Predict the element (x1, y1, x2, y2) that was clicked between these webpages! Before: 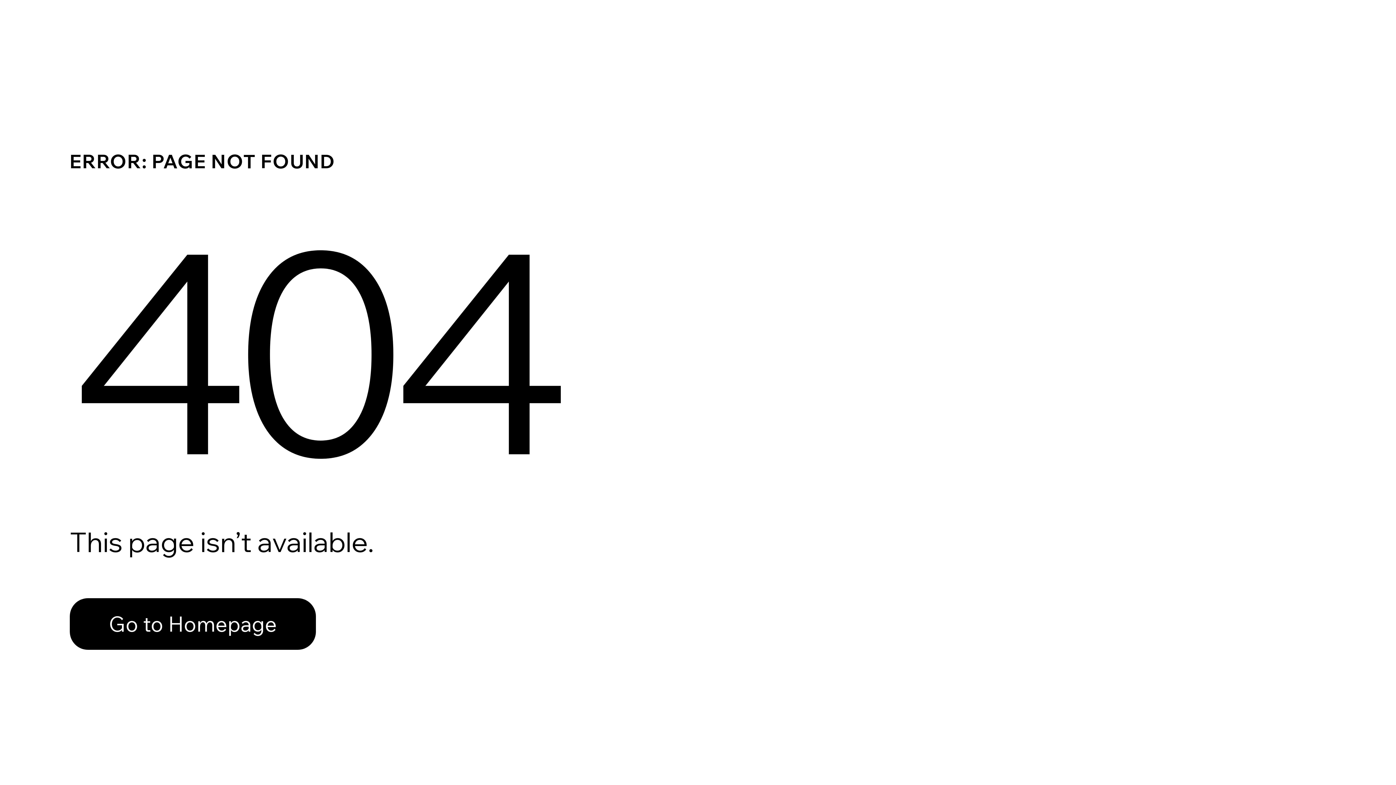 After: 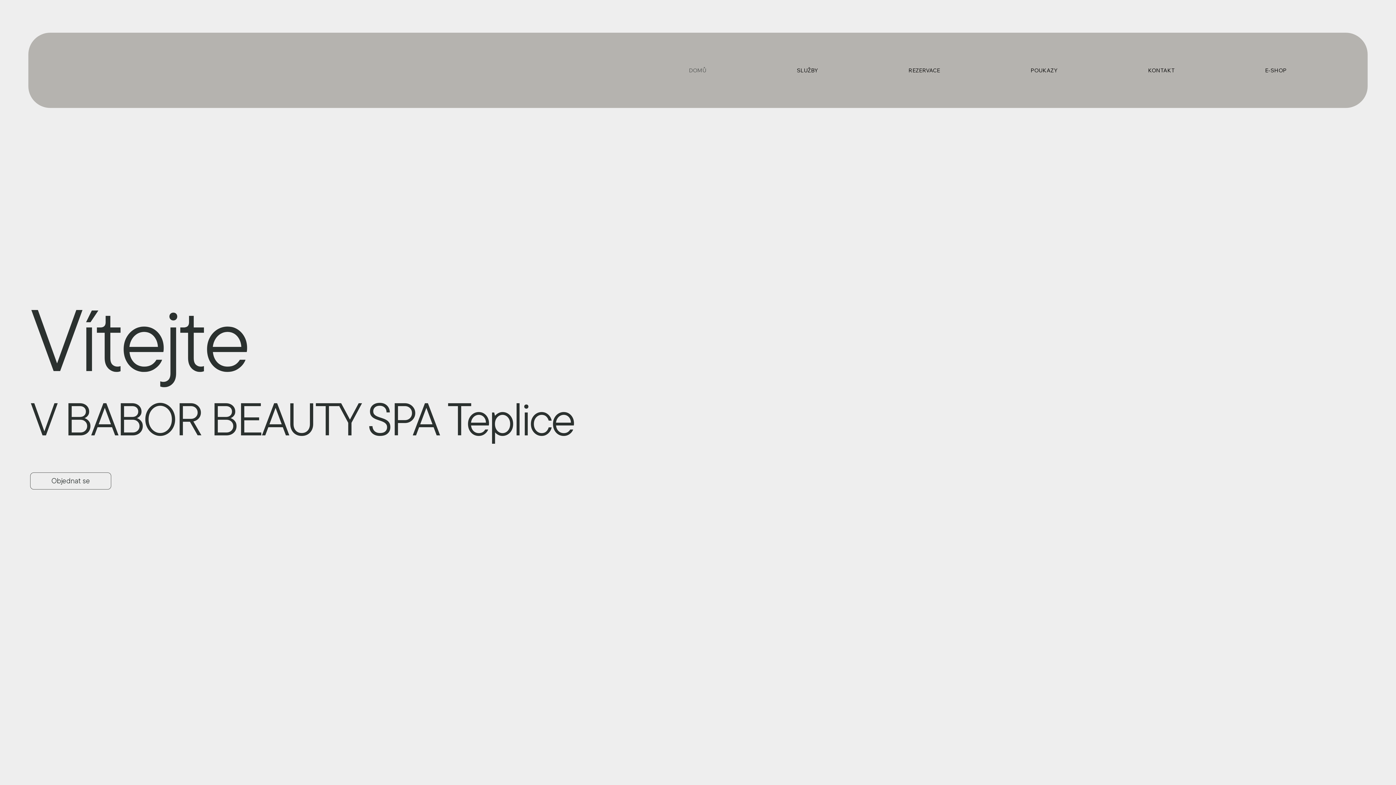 Action: label: Go to Homepage bbox: (69, 598, 316, 650)